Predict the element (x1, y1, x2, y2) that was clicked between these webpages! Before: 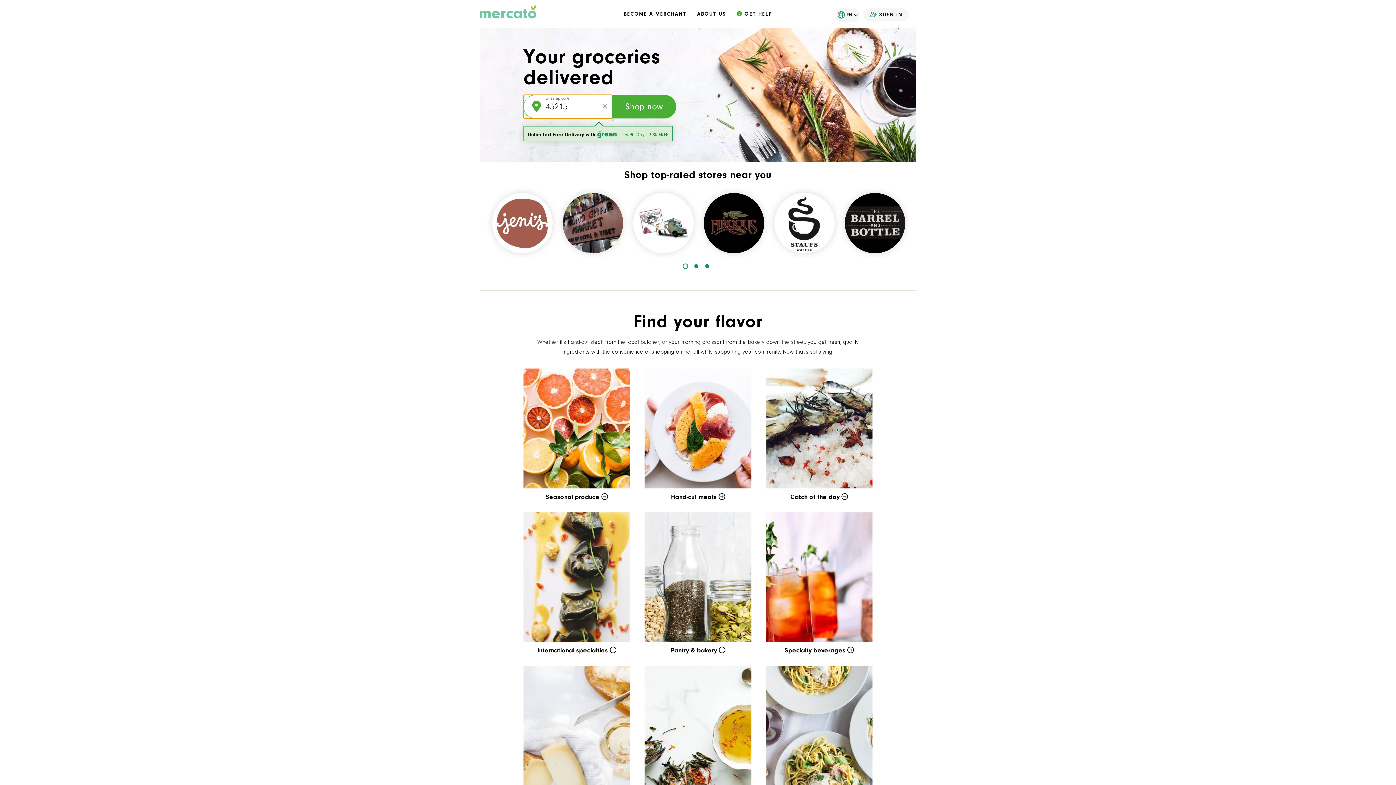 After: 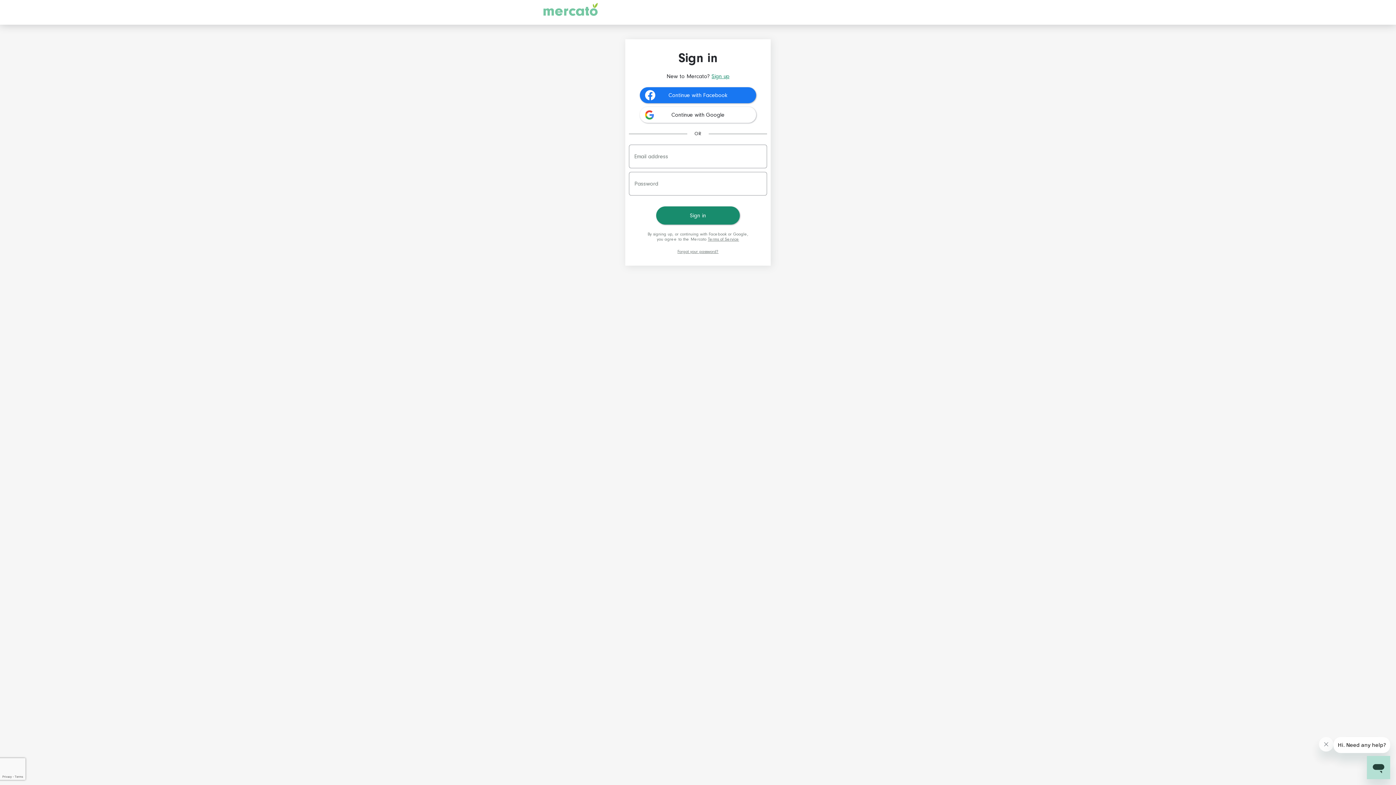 Action: bbox: (863, 8, 909, 21) label:  SIGN IN